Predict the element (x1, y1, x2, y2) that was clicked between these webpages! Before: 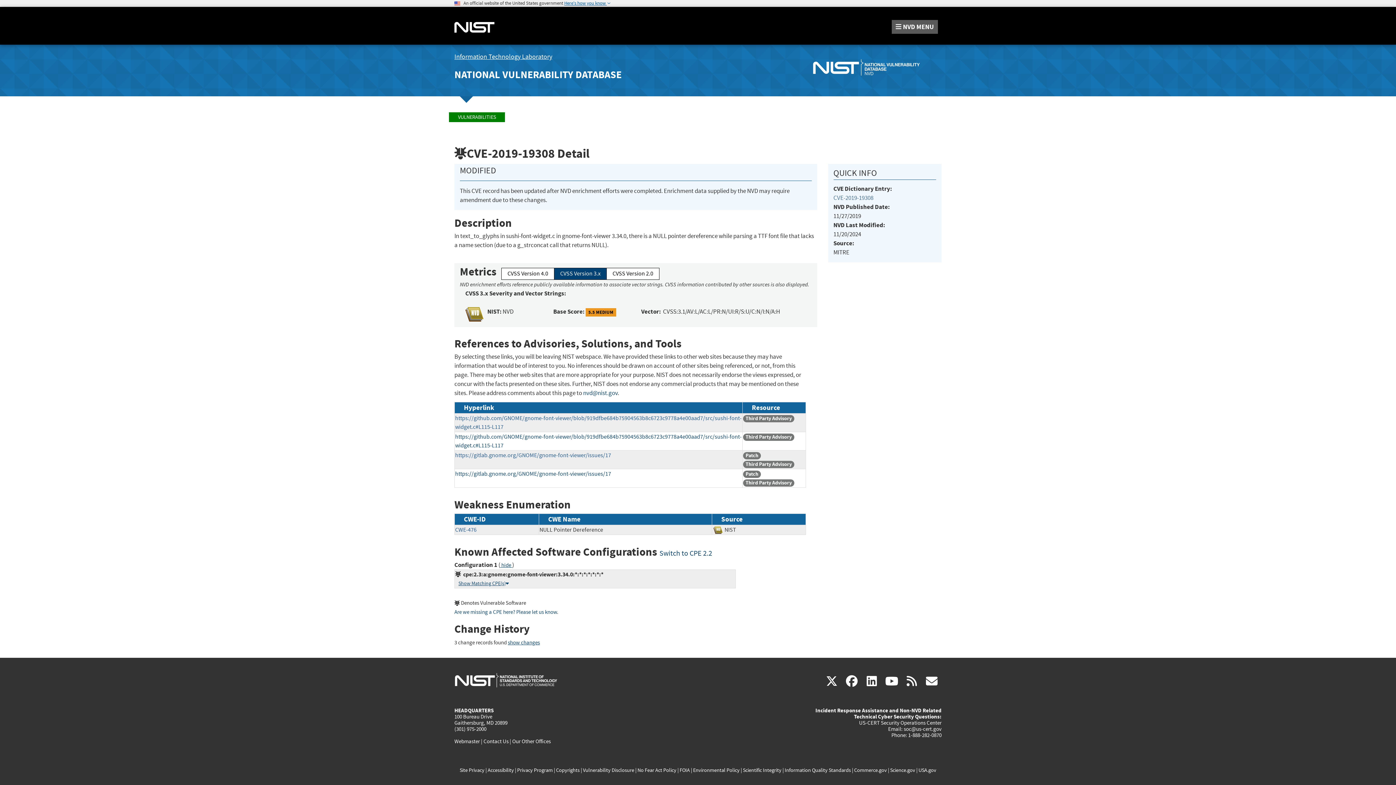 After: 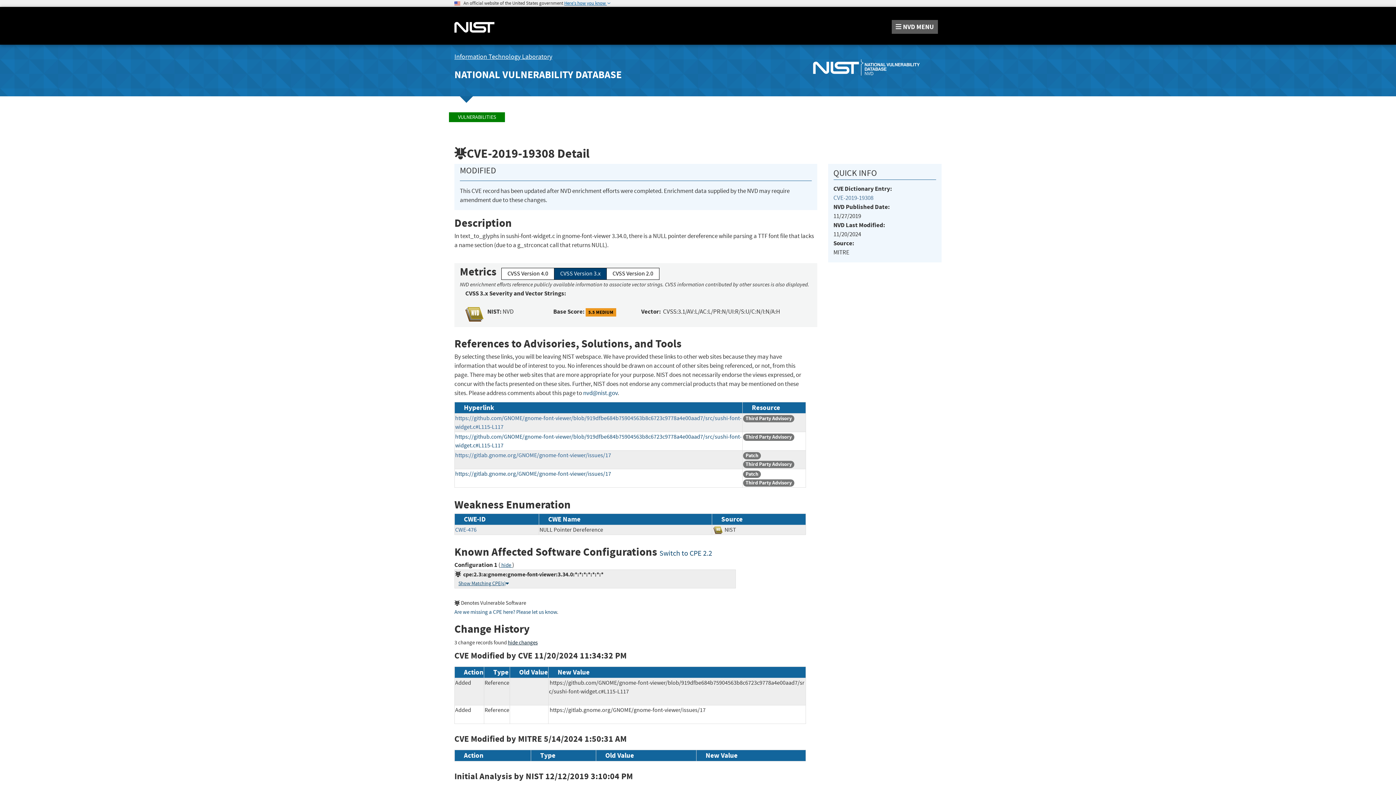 Action: label: show changes bbox: (508, 639, 540, 646)